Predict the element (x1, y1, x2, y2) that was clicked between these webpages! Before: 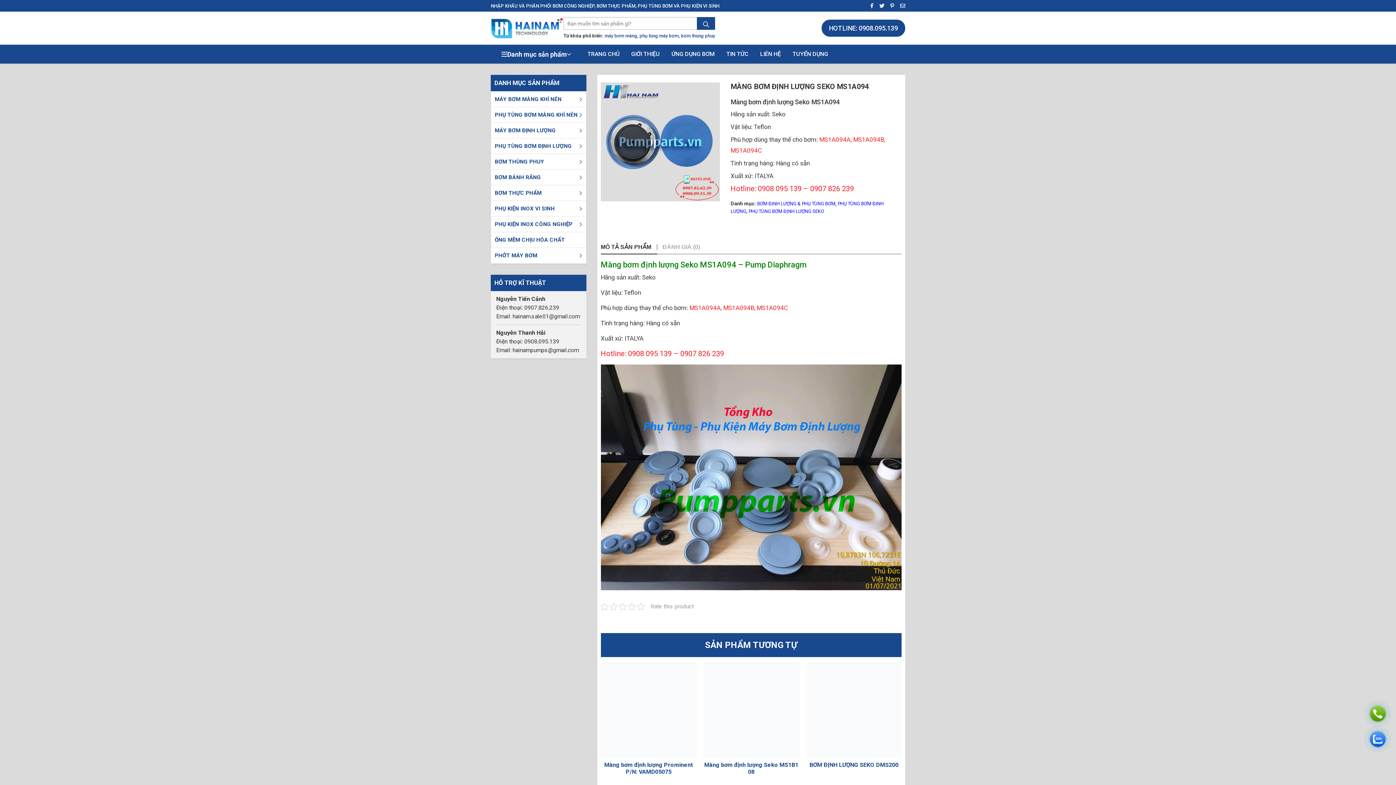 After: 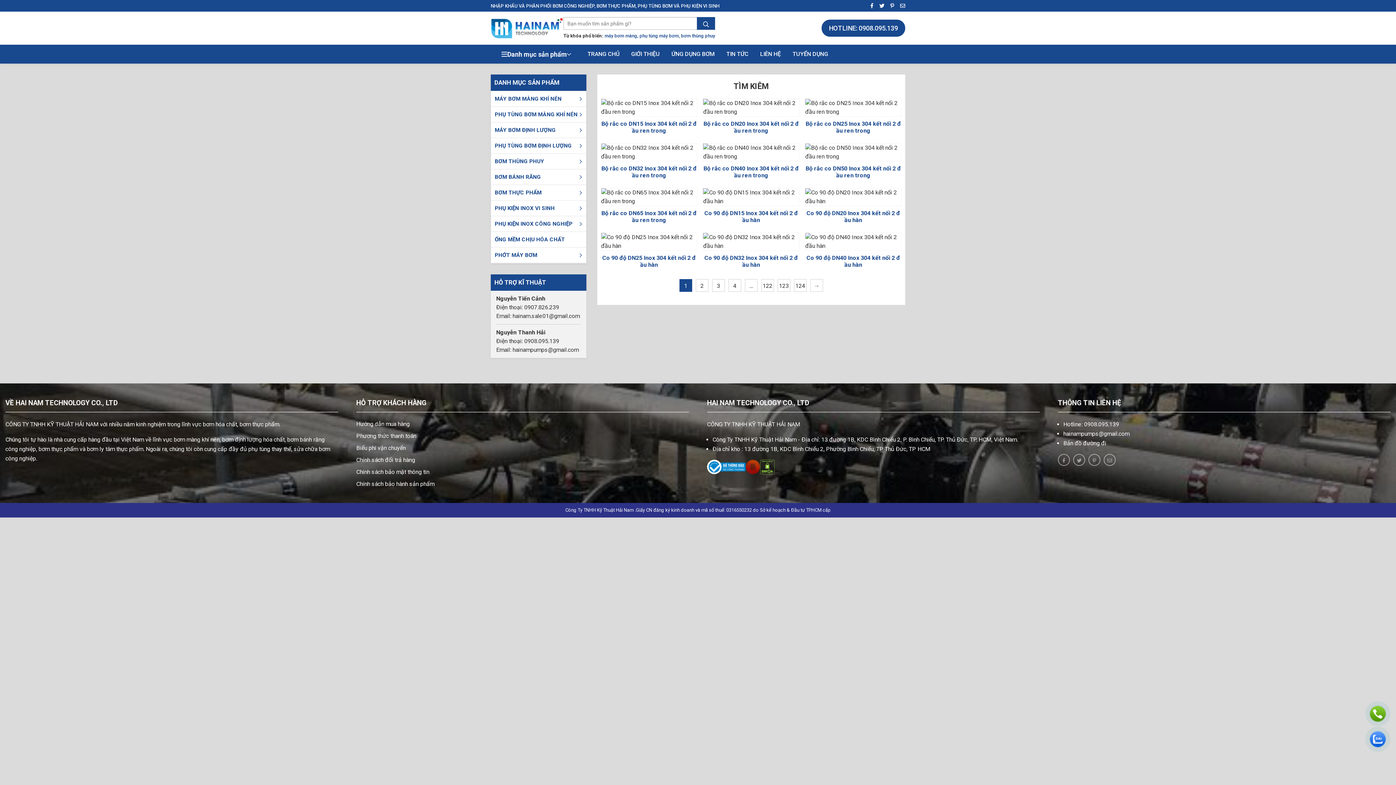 Action: bbox: (697, 17, 715, 31) label: Tìm kiếm